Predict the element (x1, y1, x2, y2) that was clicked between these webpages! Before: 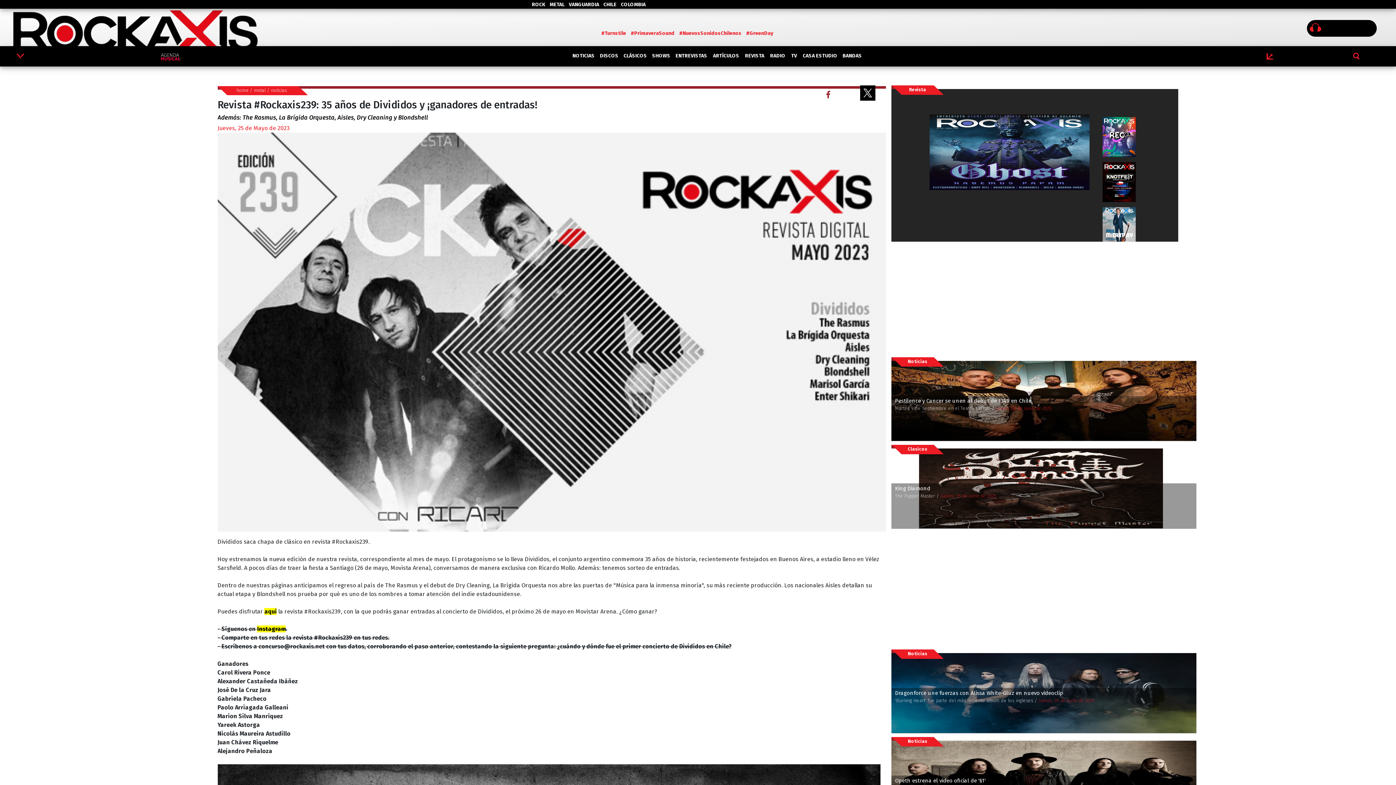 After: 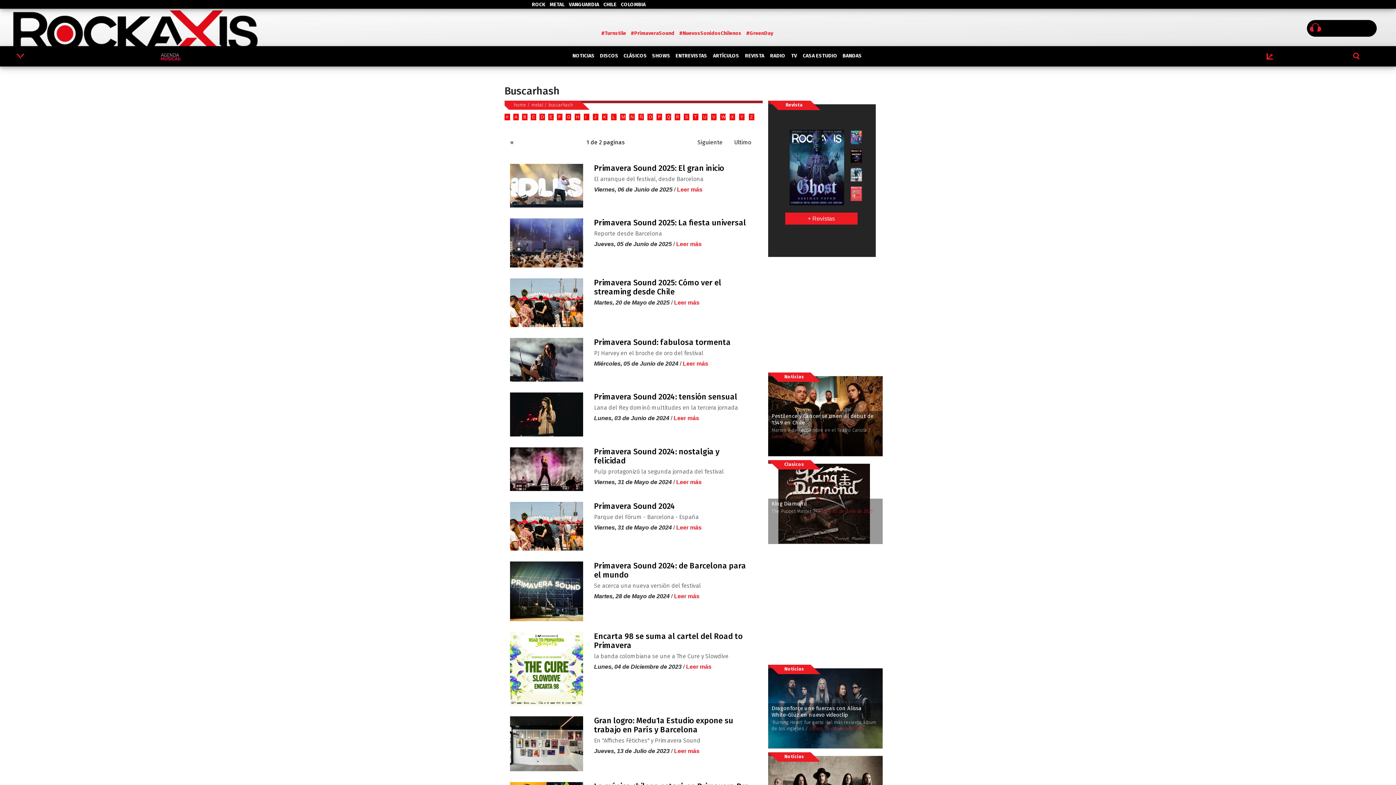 Action: bbox: (625, 29, 676, 37) label: #PrimaveraSound